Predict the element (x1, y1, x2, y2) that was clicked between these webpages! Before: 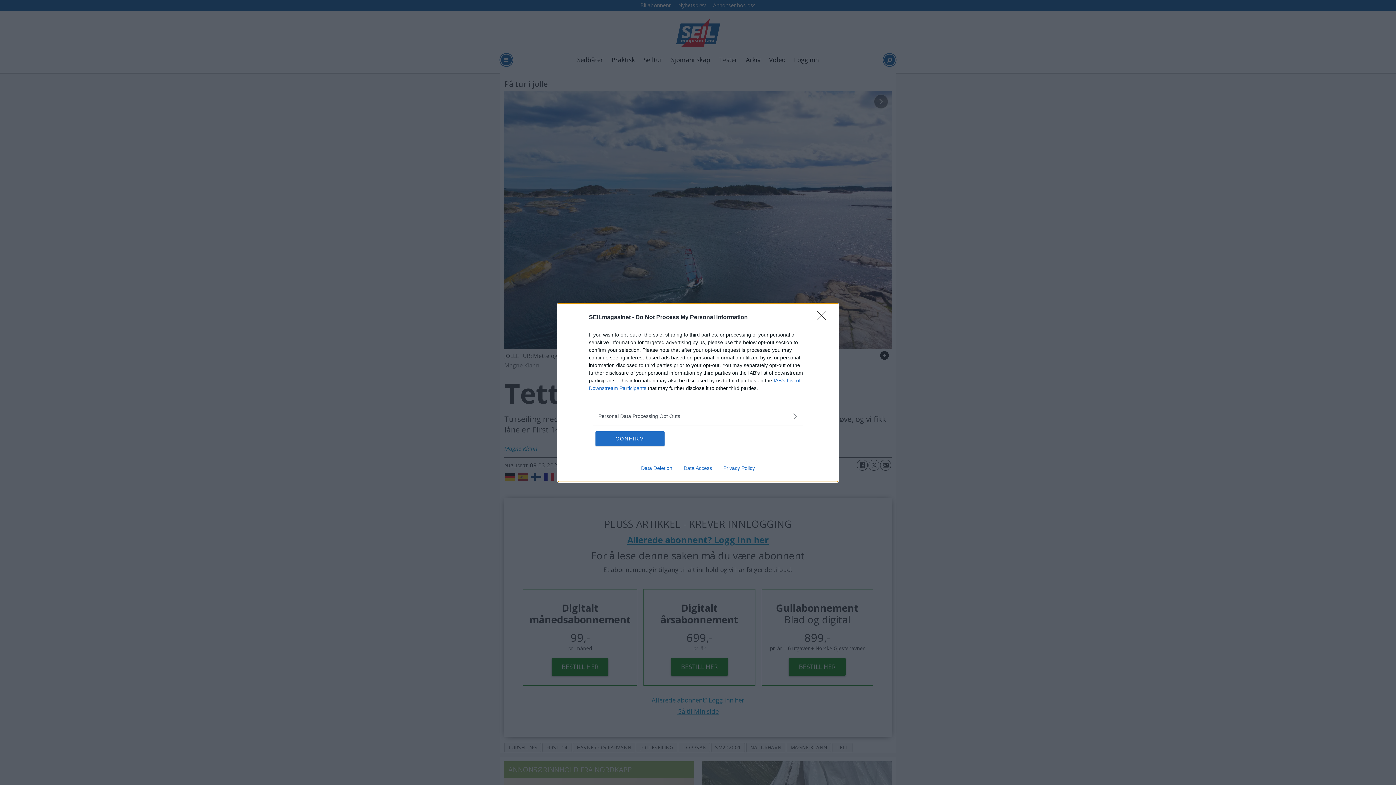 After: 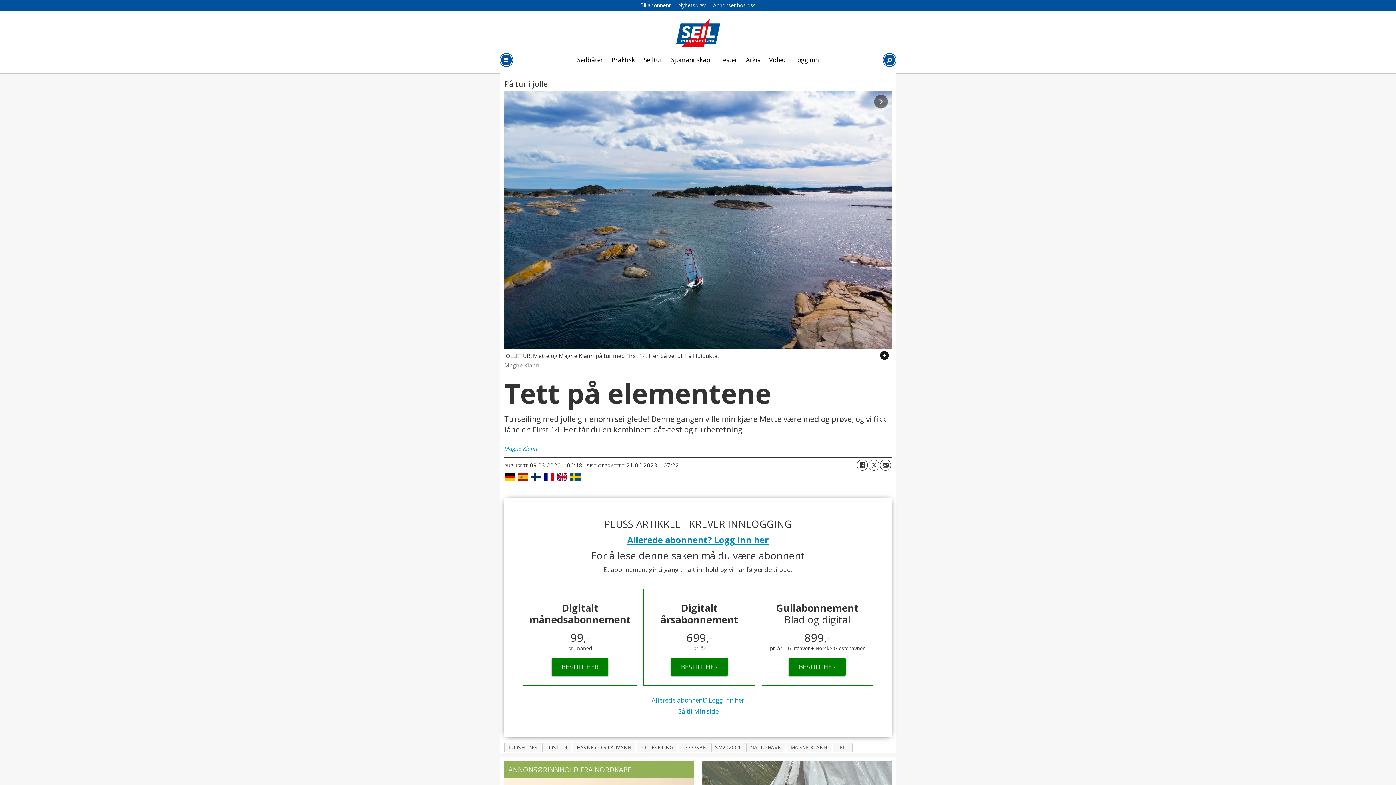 Action: bbox: (595, 431, 664, 446) label: CONFIRM